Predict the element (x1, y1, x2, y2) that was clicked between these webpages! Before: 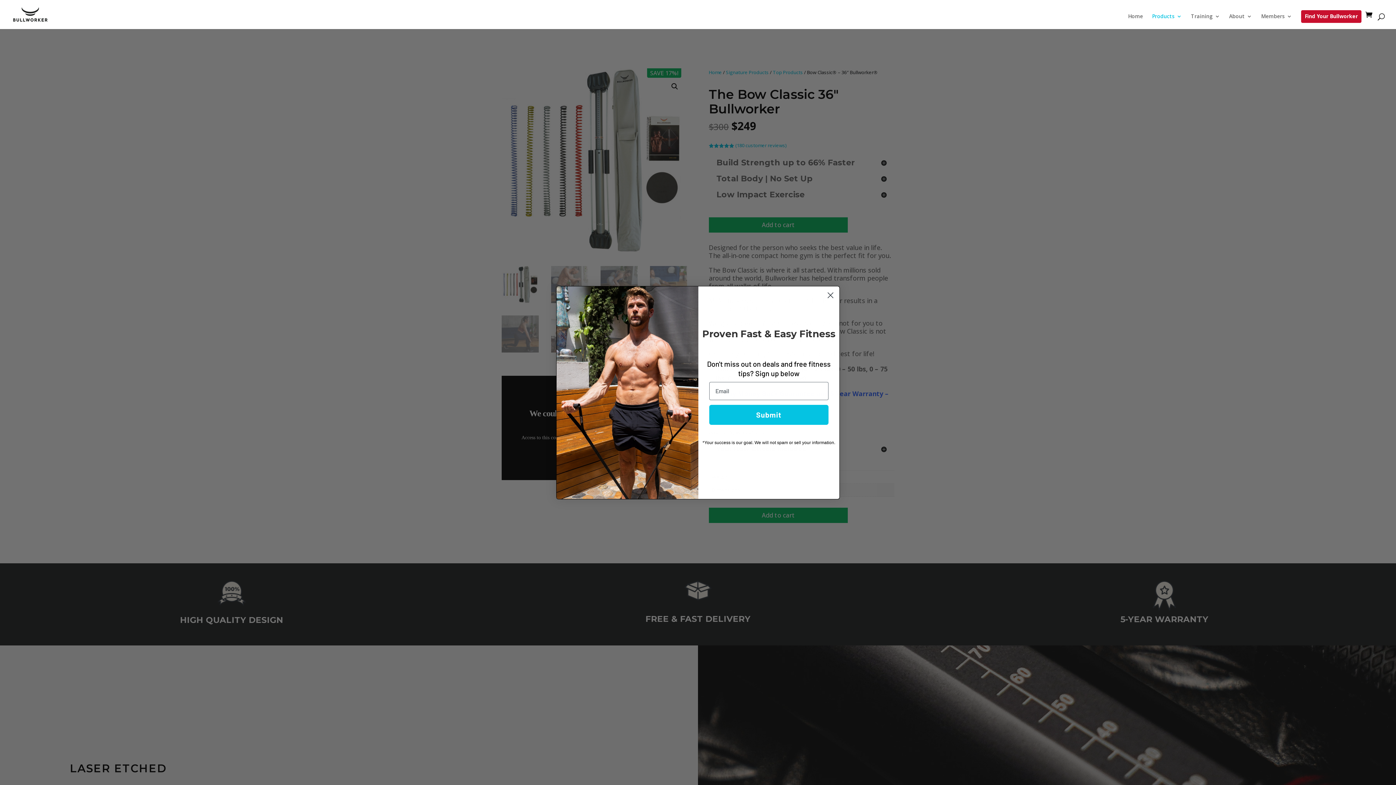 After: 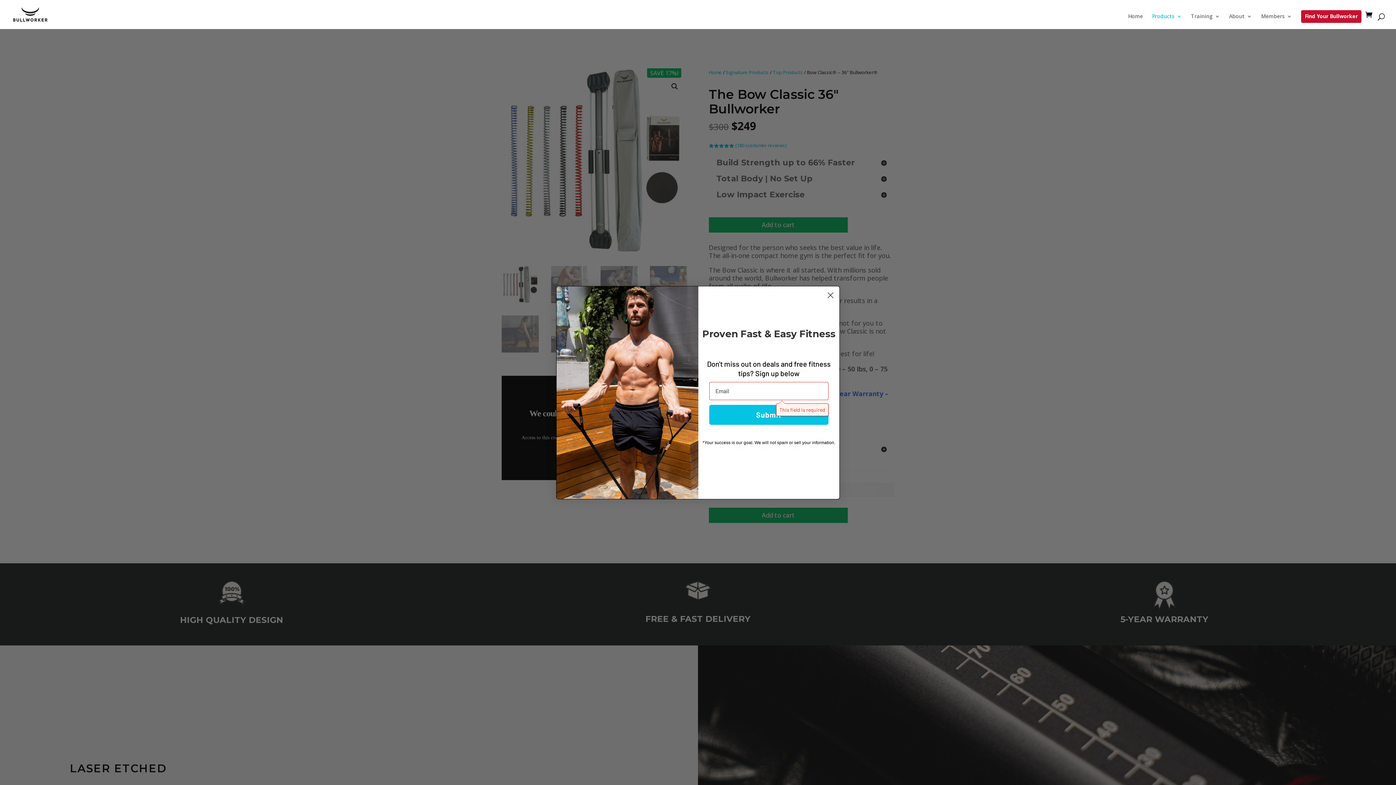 Action: bbox: (709, 404, 828, 424) label: Submit